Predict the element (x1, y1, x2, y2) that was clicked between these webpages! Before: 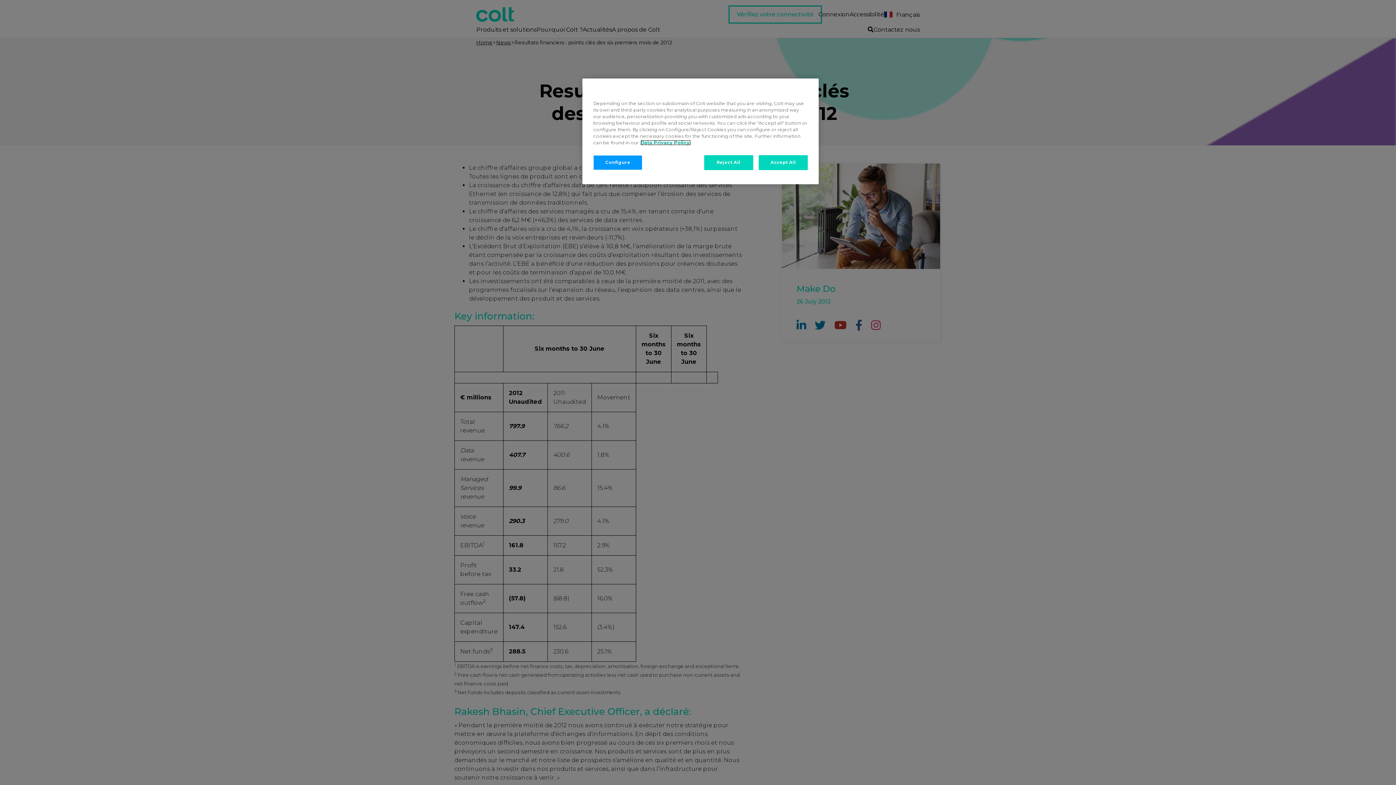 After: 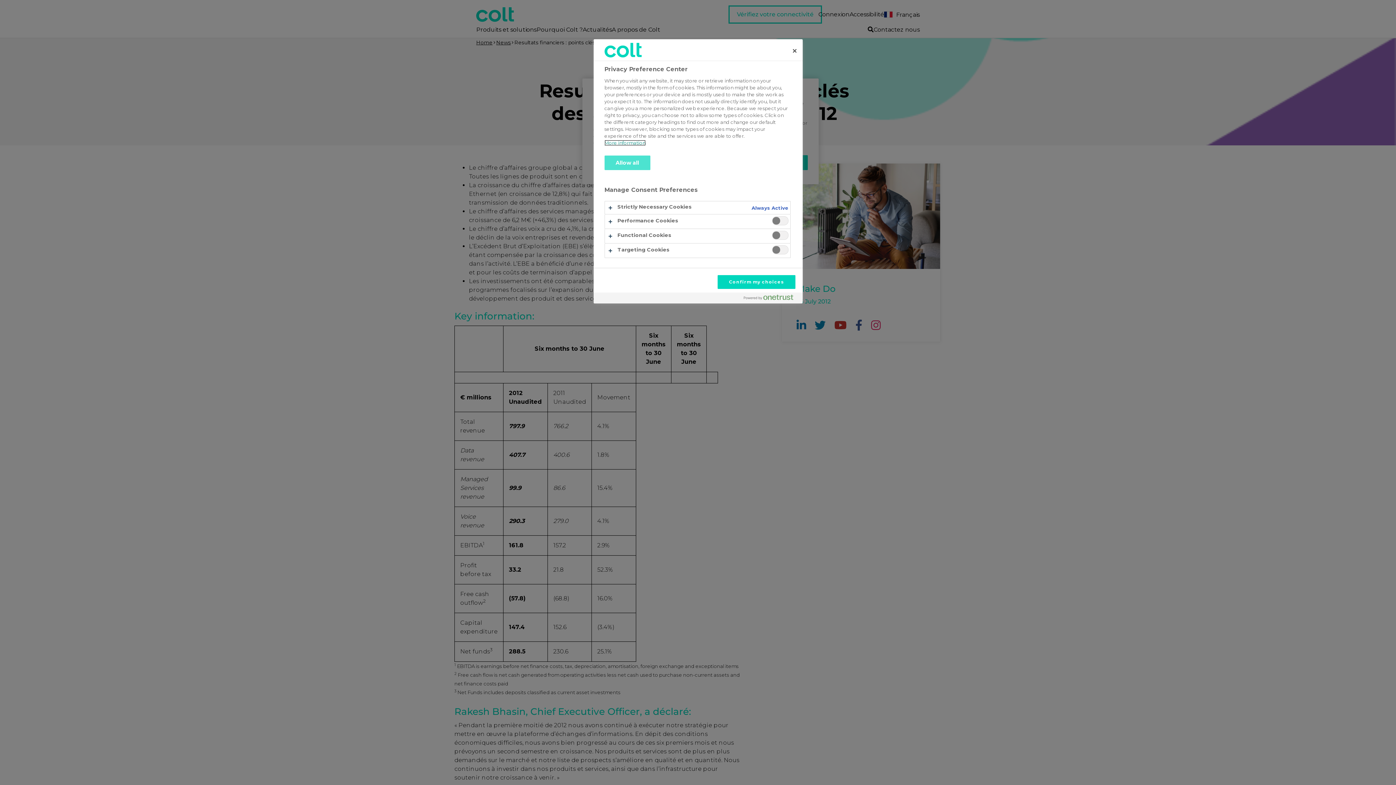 Action: bbox: (593, 155, 642, 170) label: Configure